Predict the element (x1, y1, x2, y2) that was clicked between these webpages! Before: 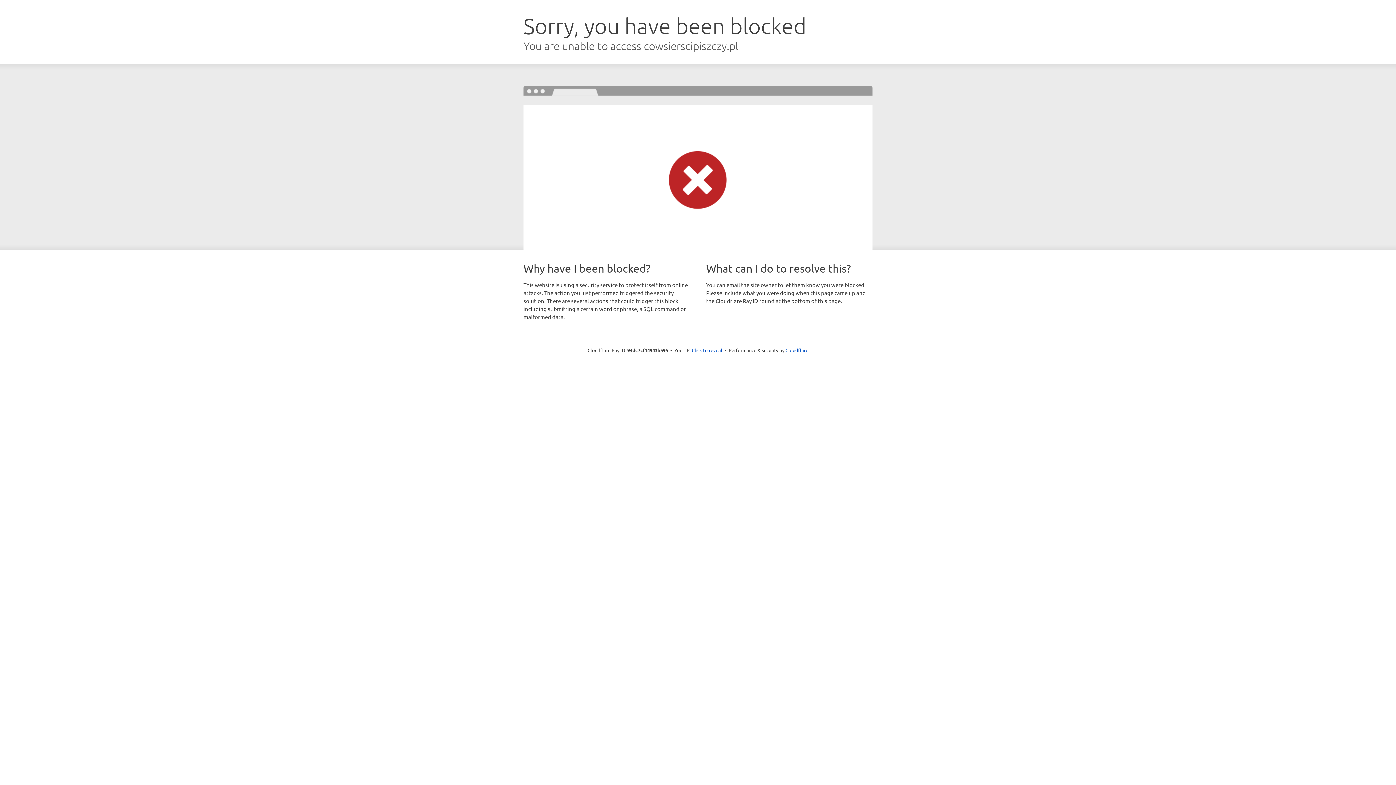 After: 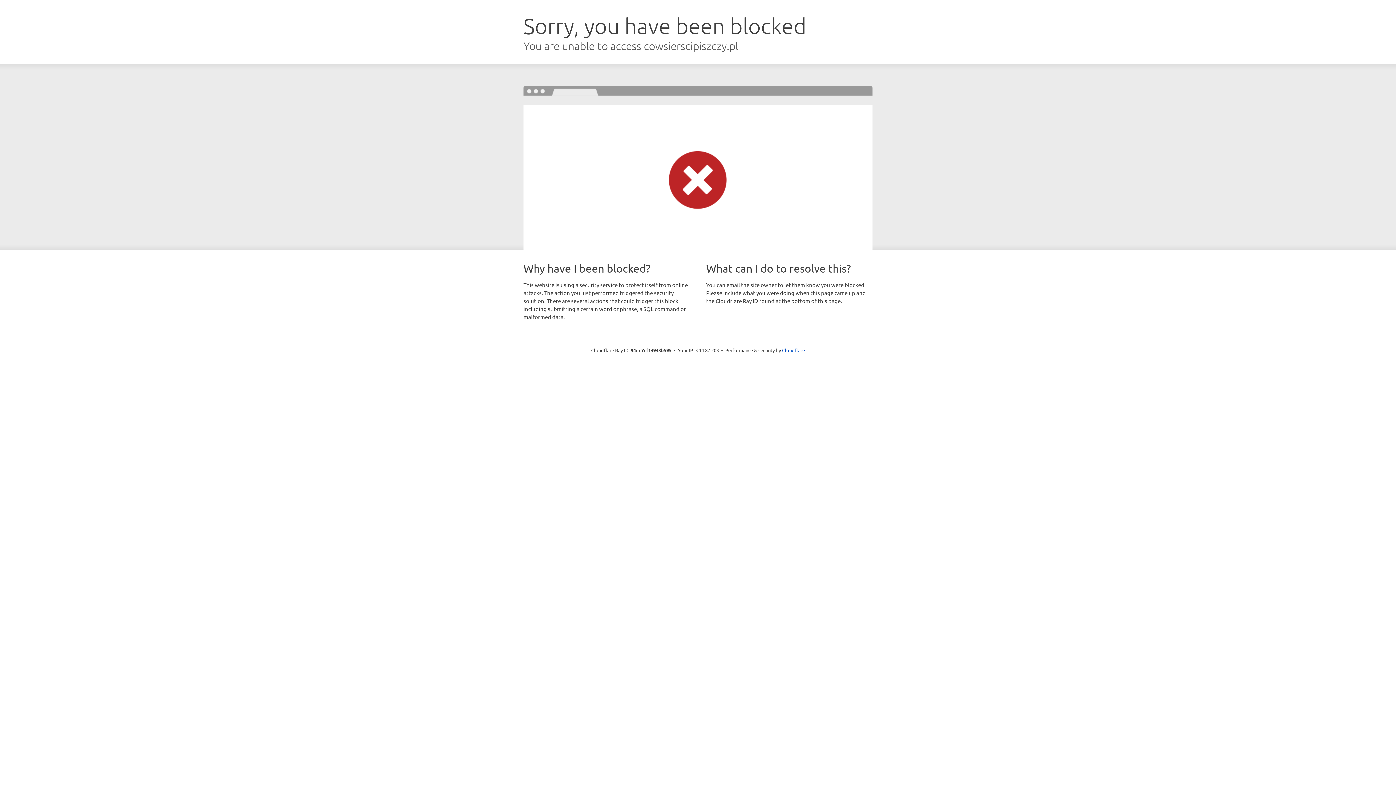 Action: label: Click to reveal bbox: (692, 346, 722, 353)